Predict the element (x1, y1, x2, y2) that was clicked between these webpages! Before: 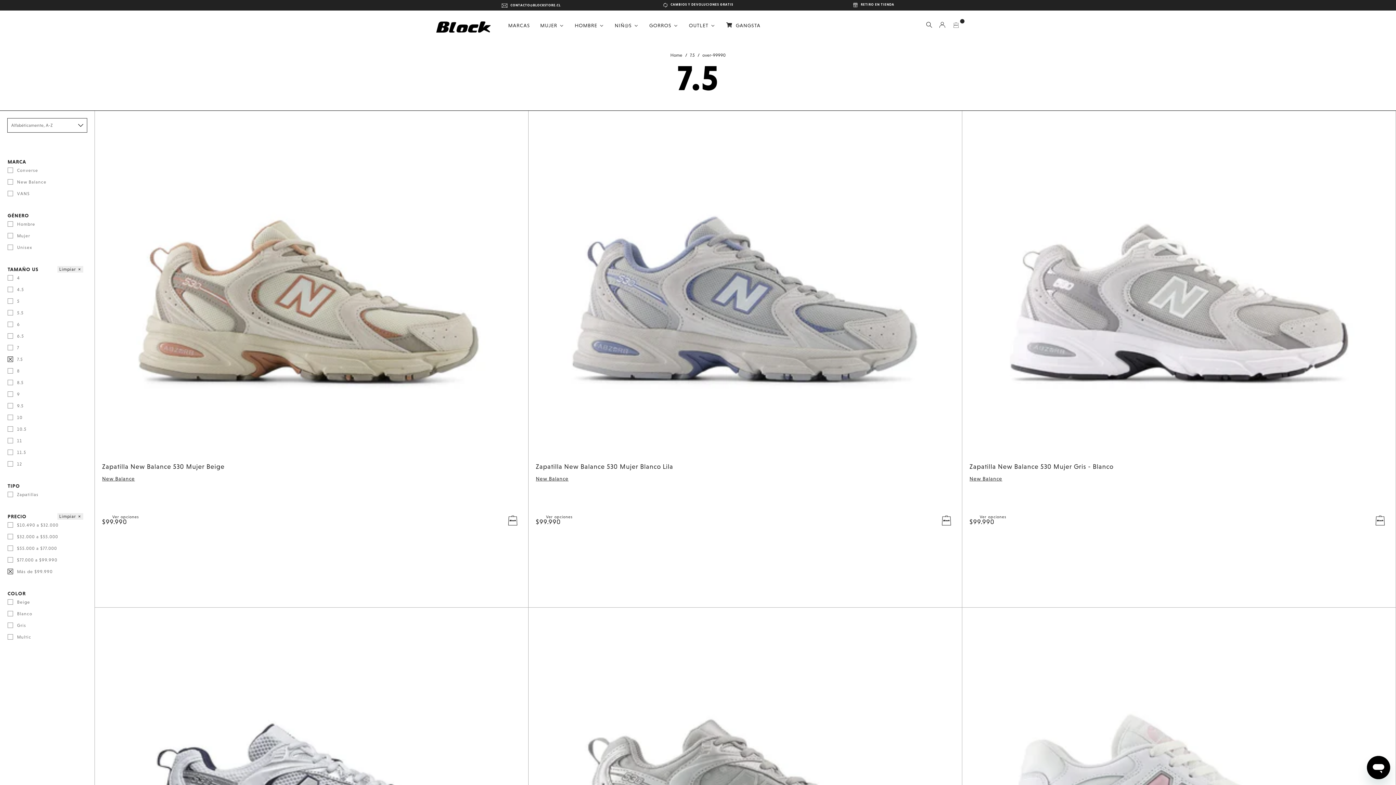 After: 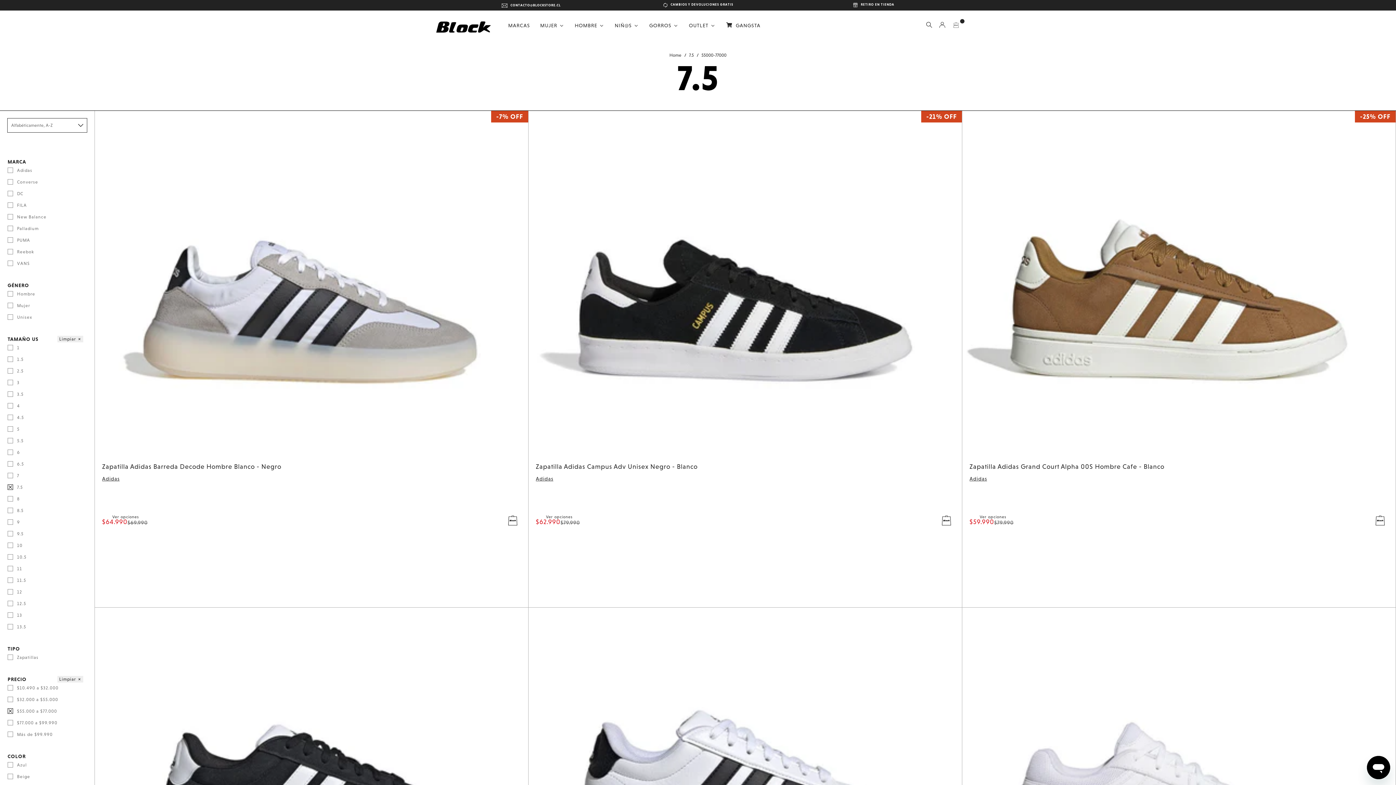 Action: bbox: (7, 544, 57, 552) label:  $55.000 a $77.000